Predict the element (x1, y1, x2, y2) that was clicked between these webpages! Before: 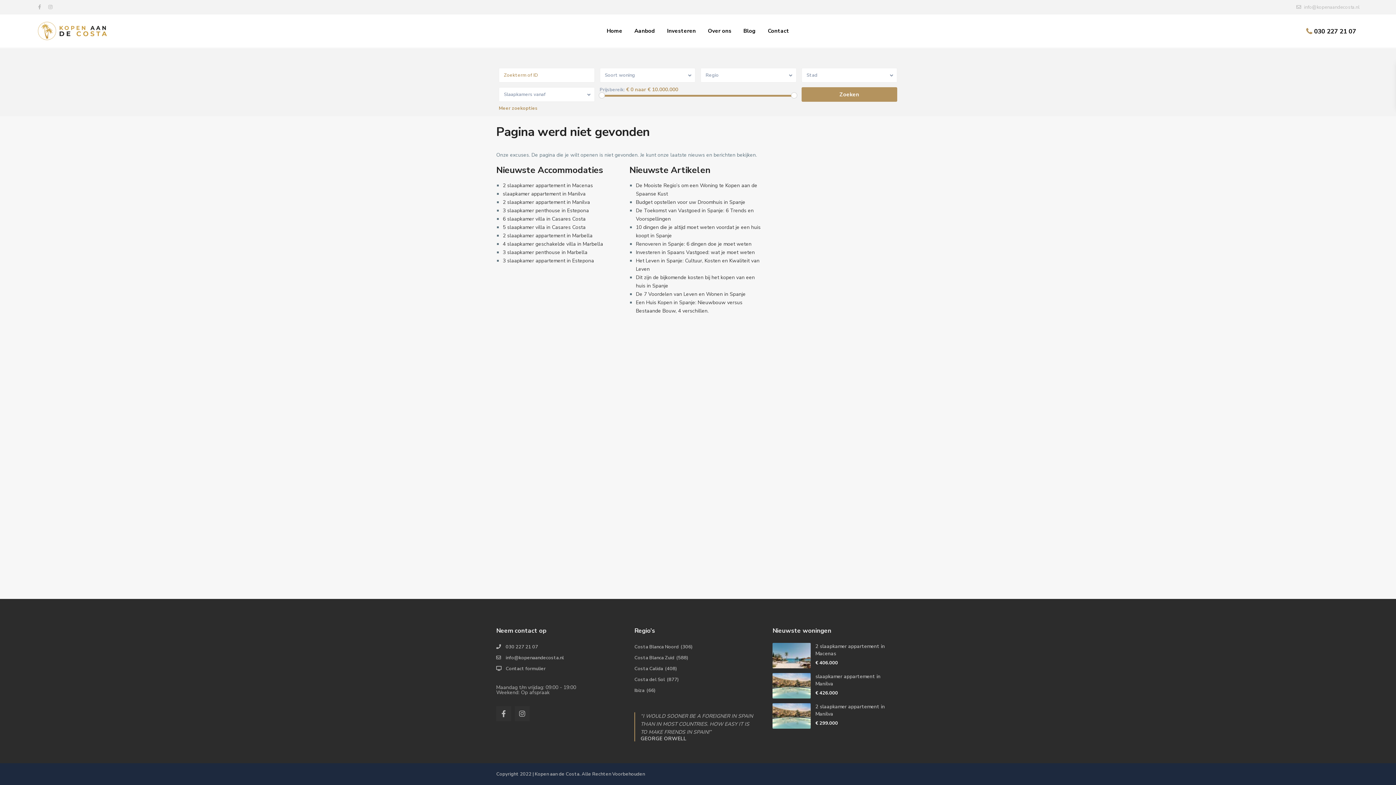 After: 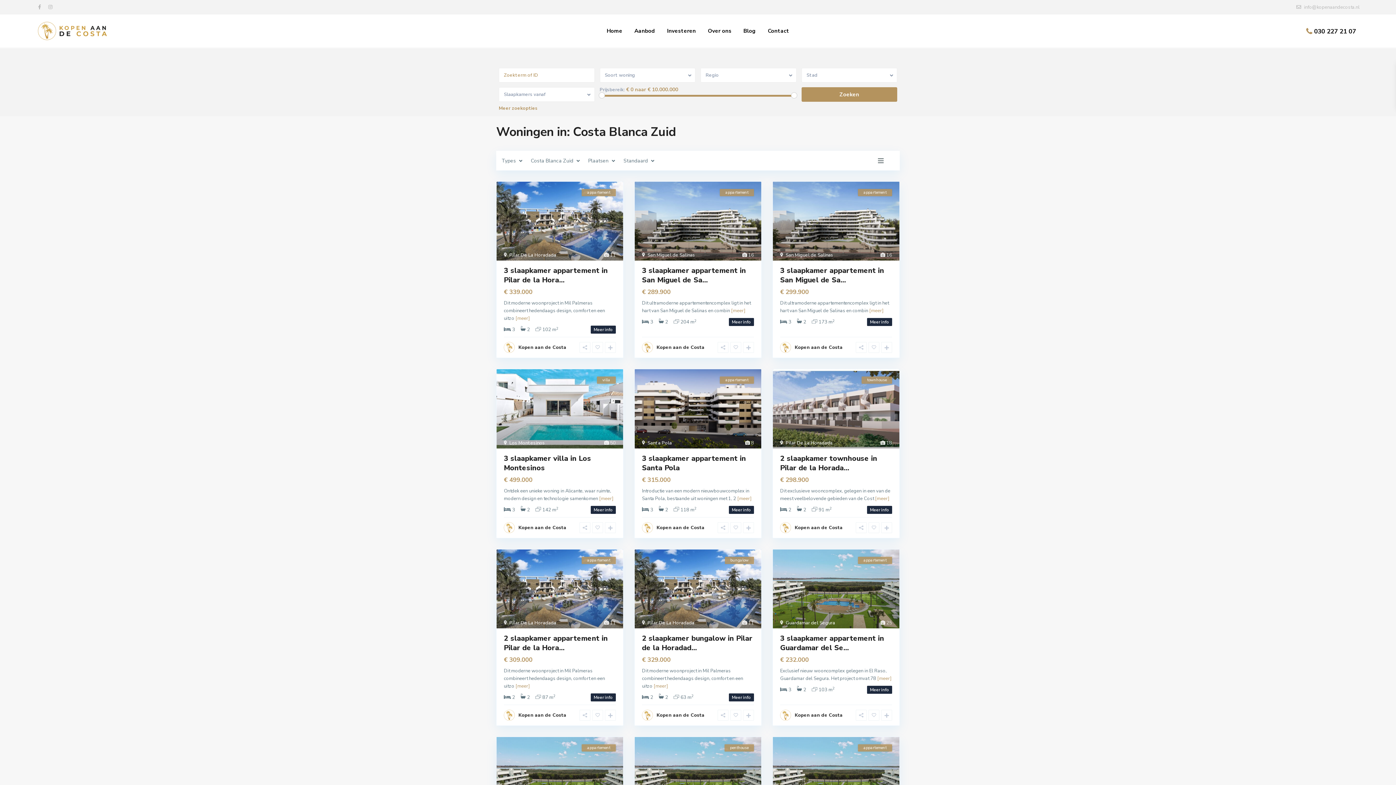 Action: bbox: (634, 654, 674, 661) label: Costa Blanca Zuid